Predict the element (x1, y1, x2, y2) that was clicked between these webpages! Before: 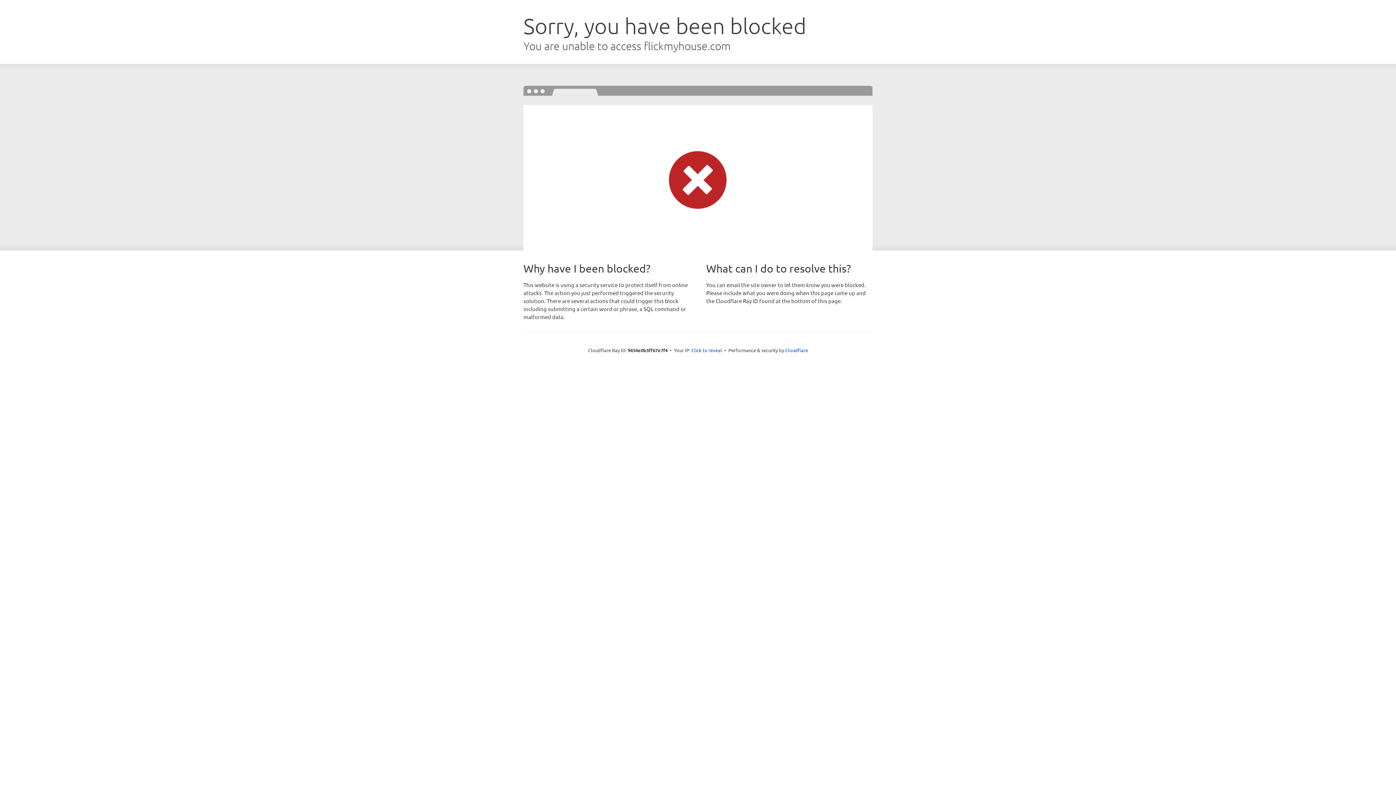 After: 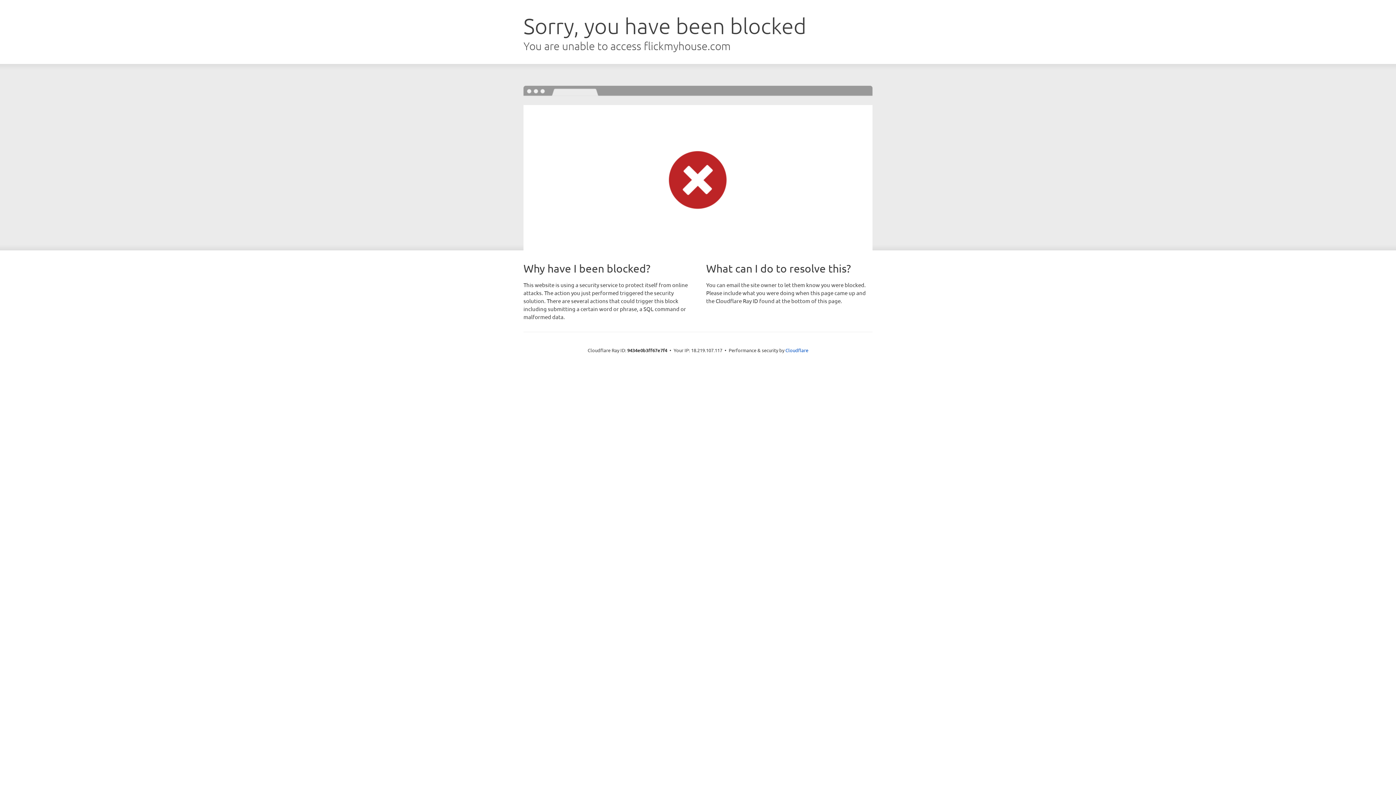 Action: bbox: (691, 346, 722, 353) label: Click to reveal